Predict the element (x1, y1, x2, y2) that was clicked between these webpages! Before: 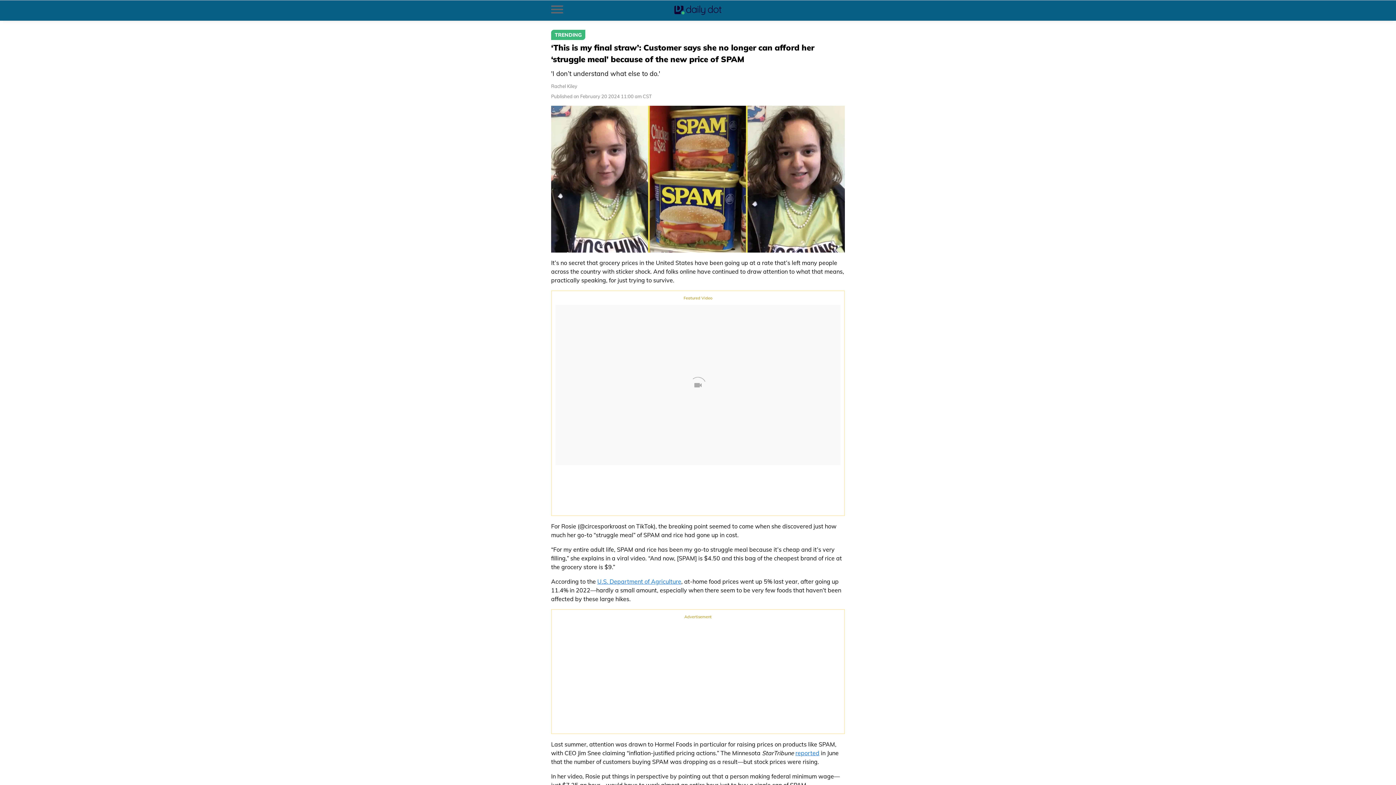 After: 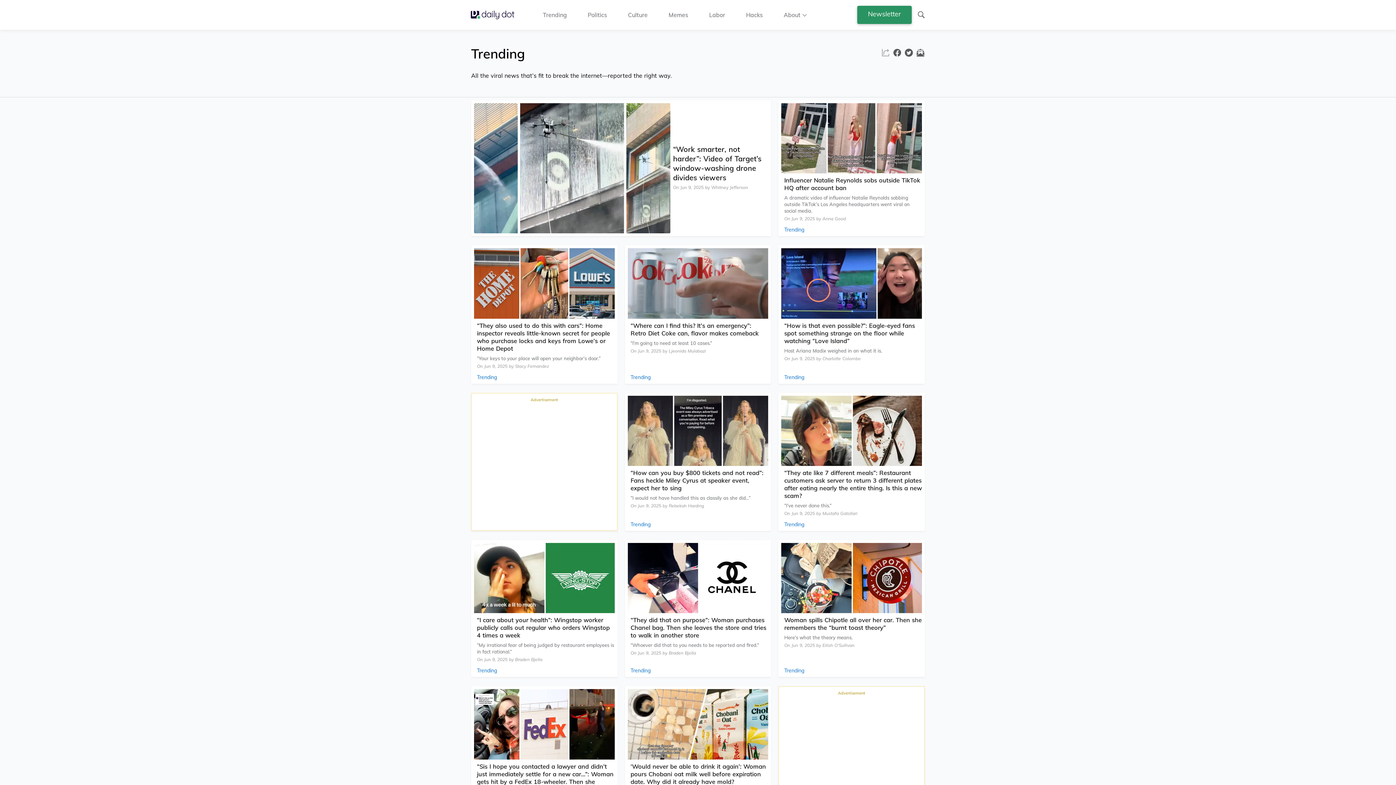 Action: bbox: (551, 29, 585, 40) label: Article Category Link